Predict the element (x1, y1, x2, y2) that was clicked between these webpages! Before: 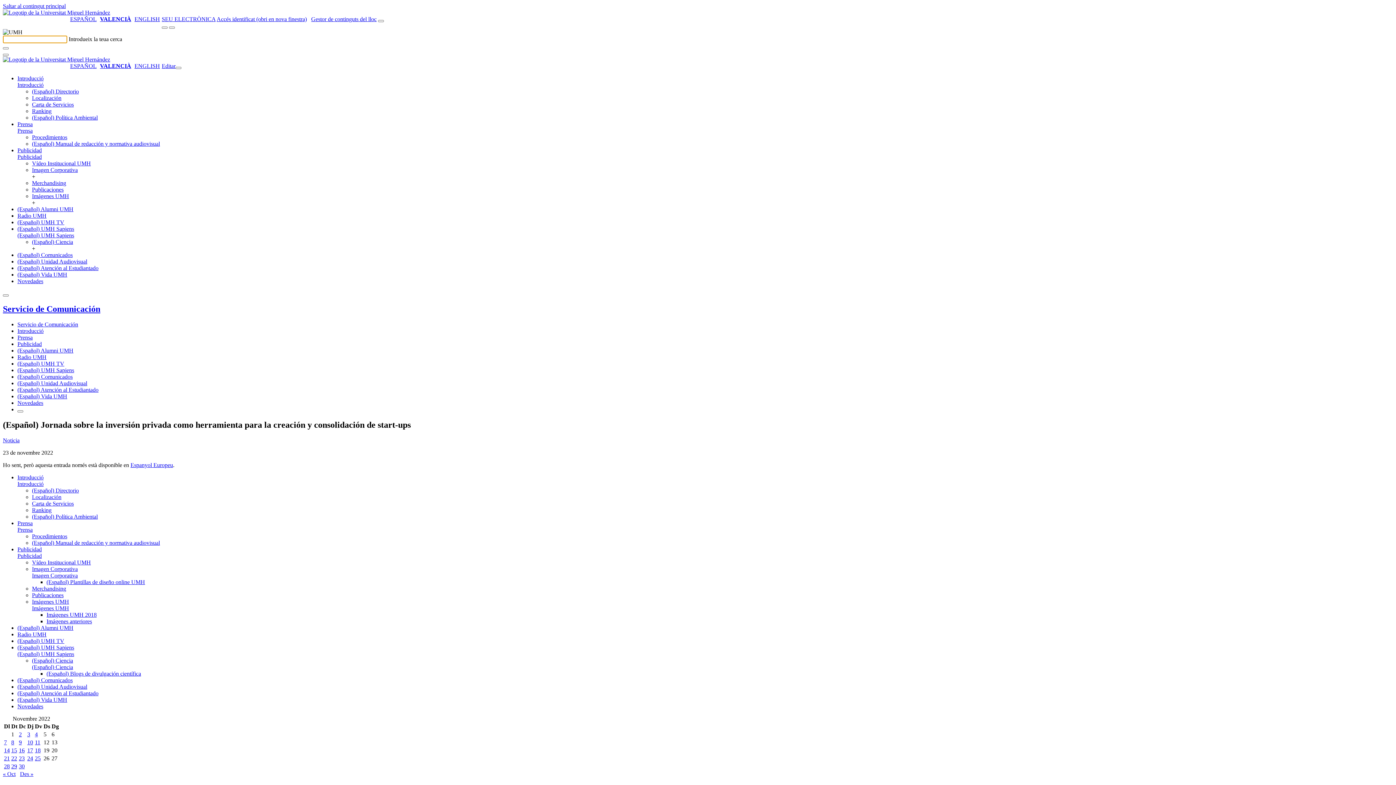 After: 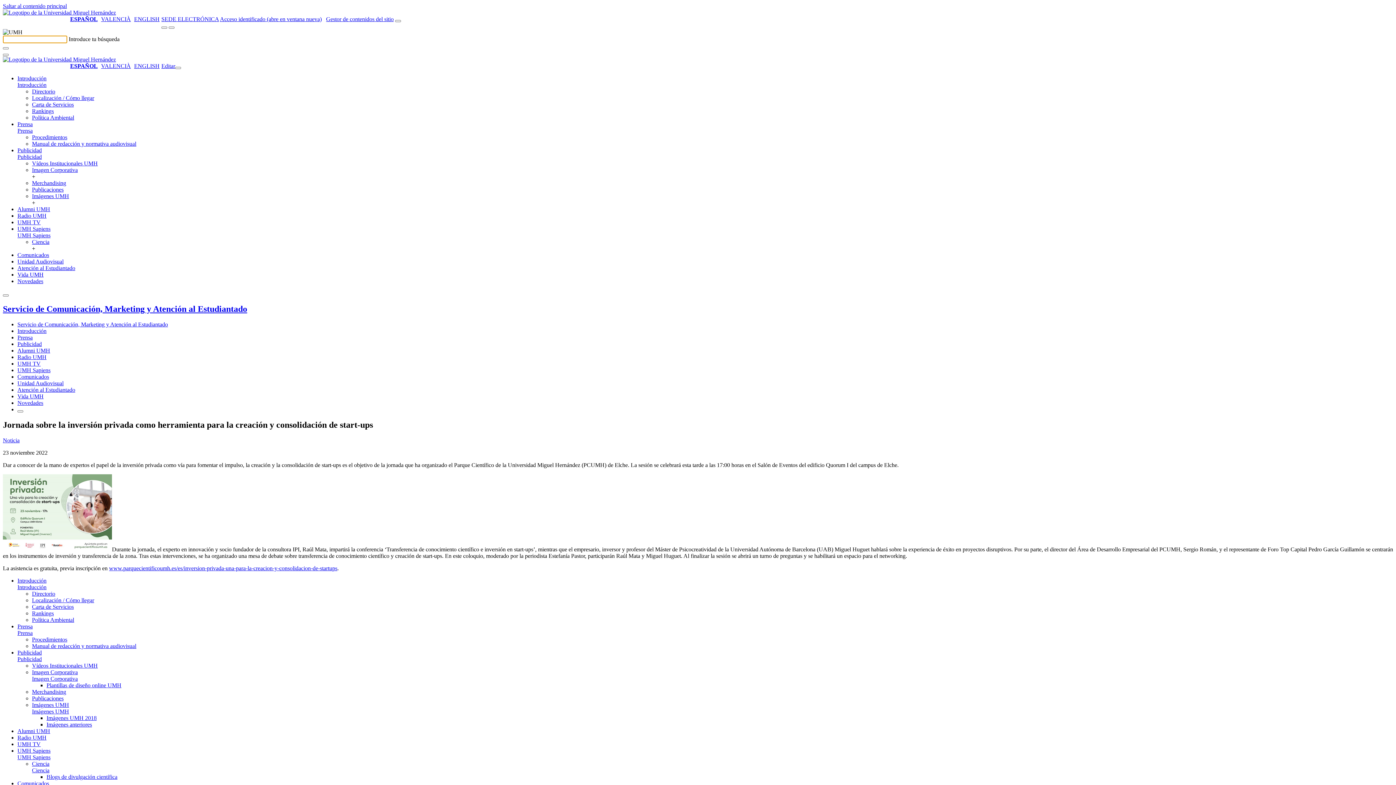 Action: bbox: (70, 62, 96, 69) label: ESPAÑOL